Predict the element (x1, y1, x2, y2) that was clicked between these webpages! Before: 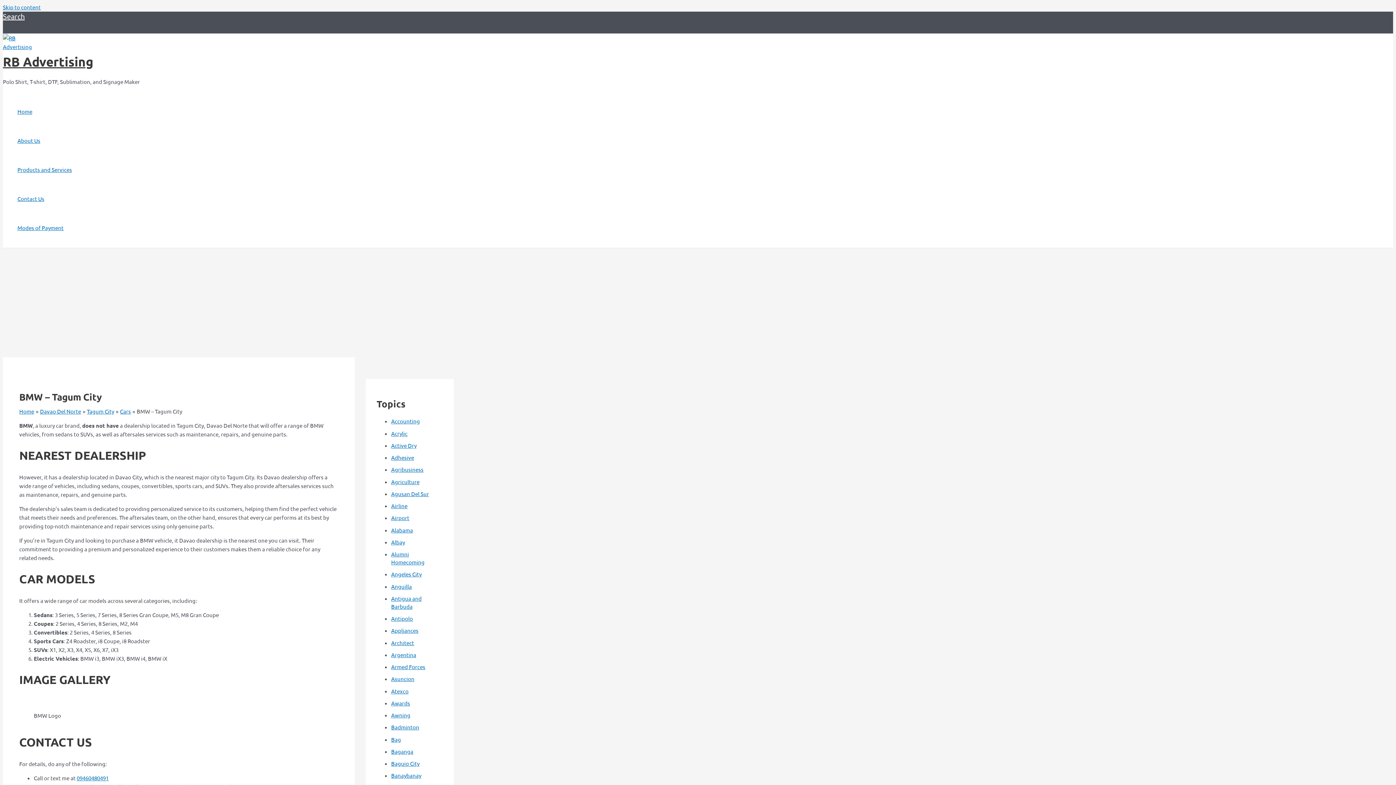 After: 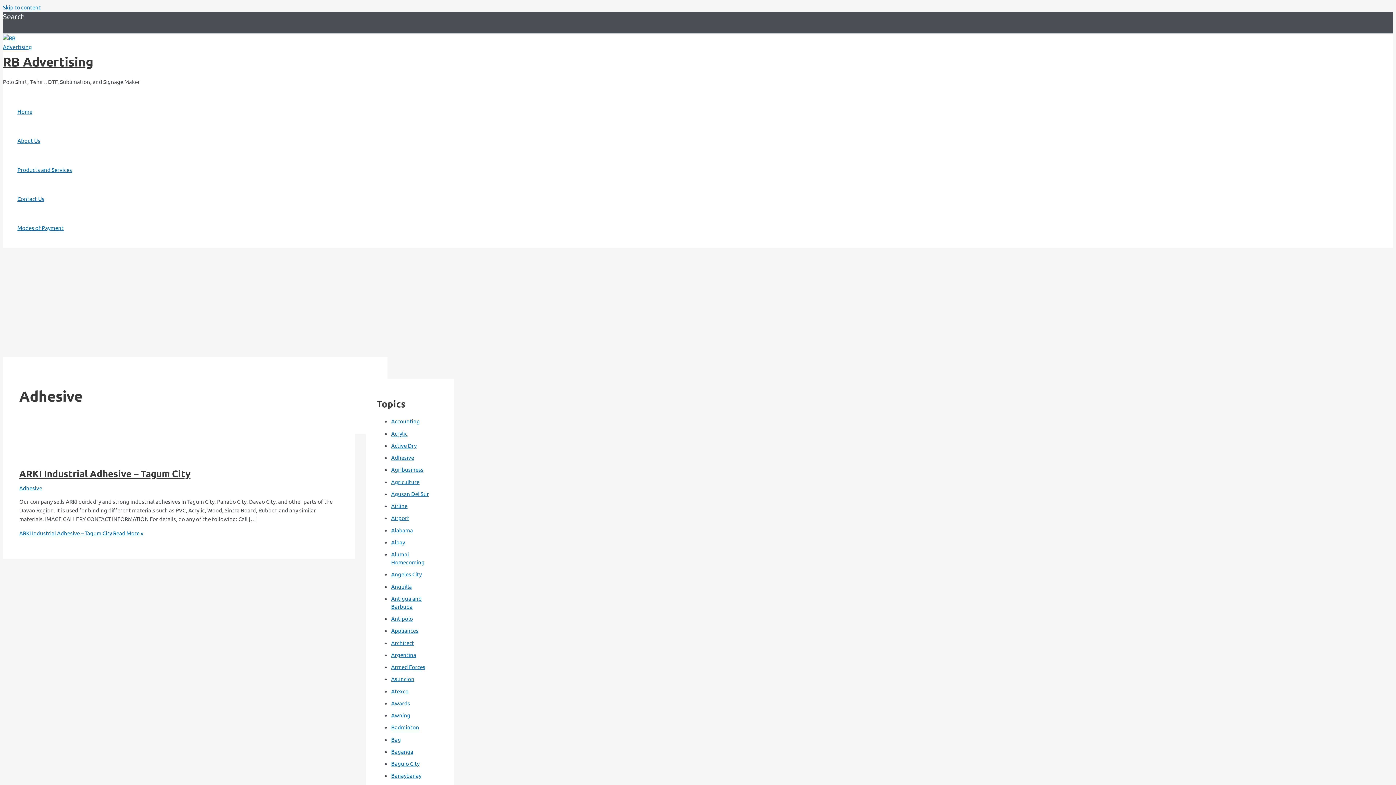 Action: label: Adhesive bbox: (391, 454, 414, 461)